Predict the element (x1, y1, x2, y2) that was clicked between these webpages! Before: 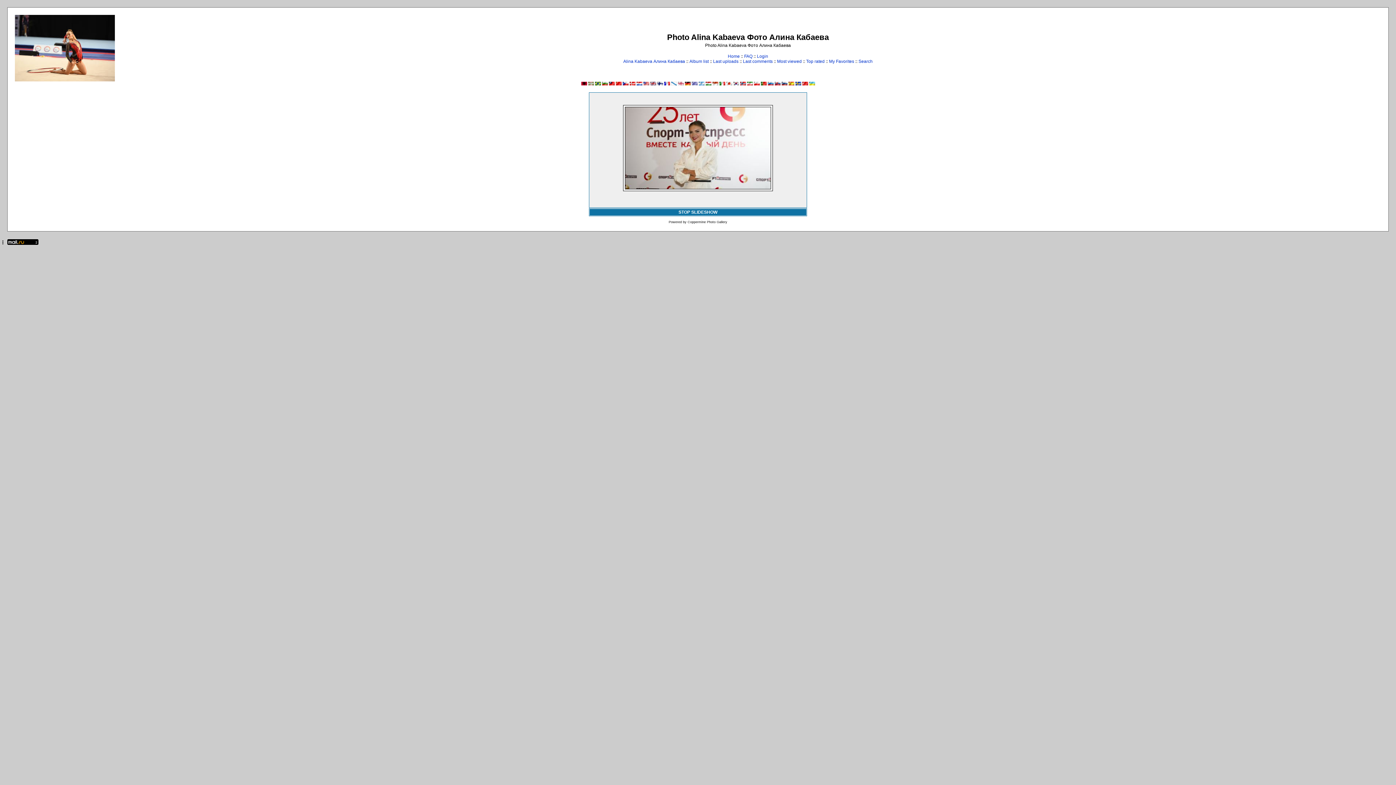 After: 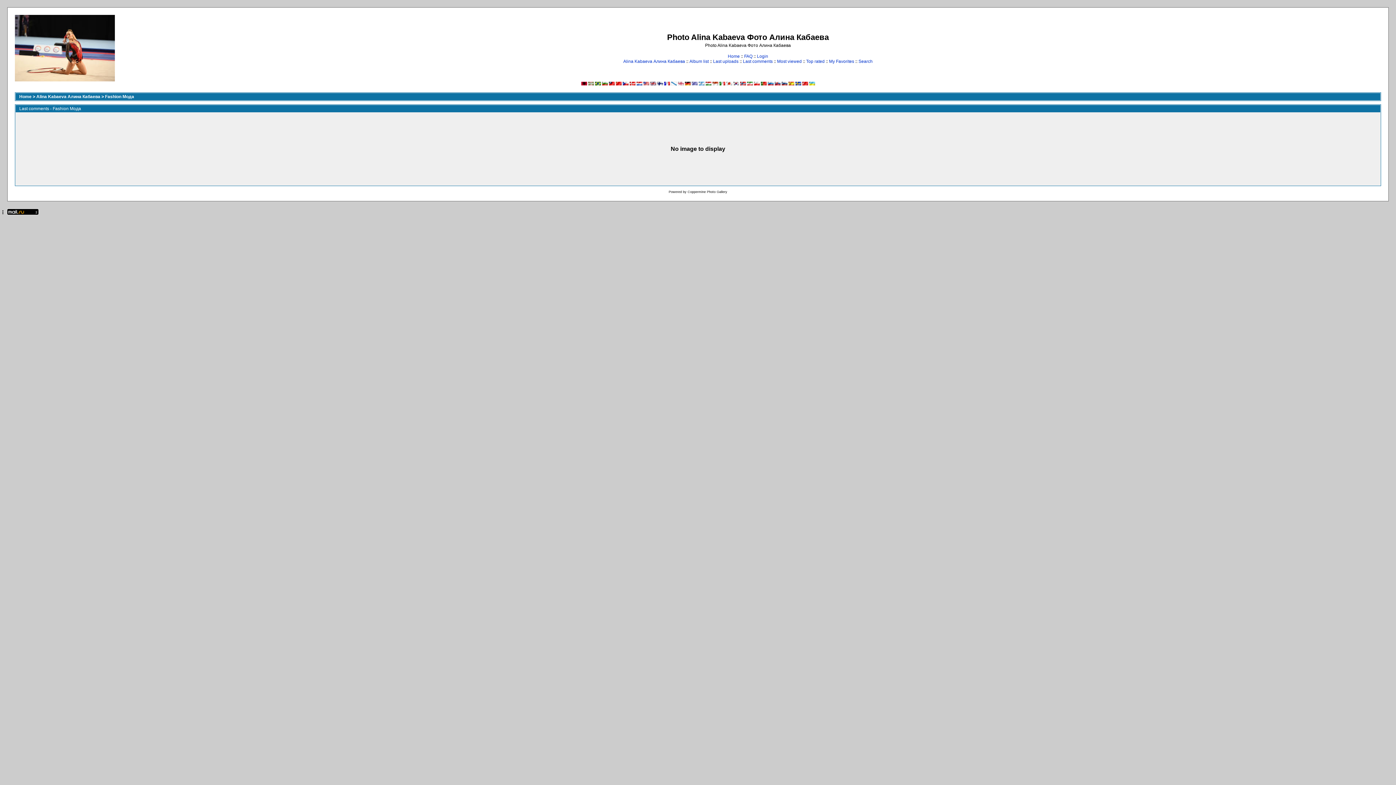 Action: label: Last comments bbox: (743, 58, 772, 64)